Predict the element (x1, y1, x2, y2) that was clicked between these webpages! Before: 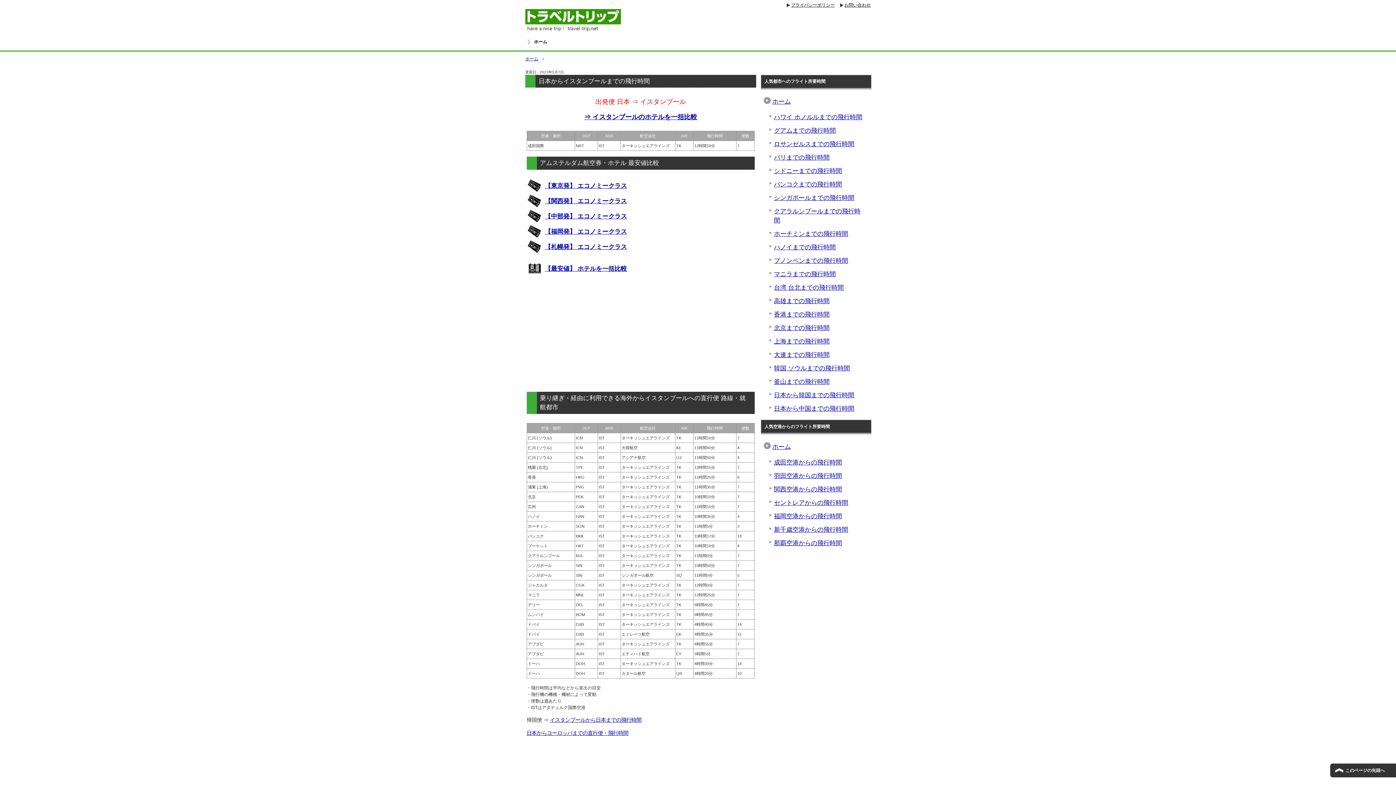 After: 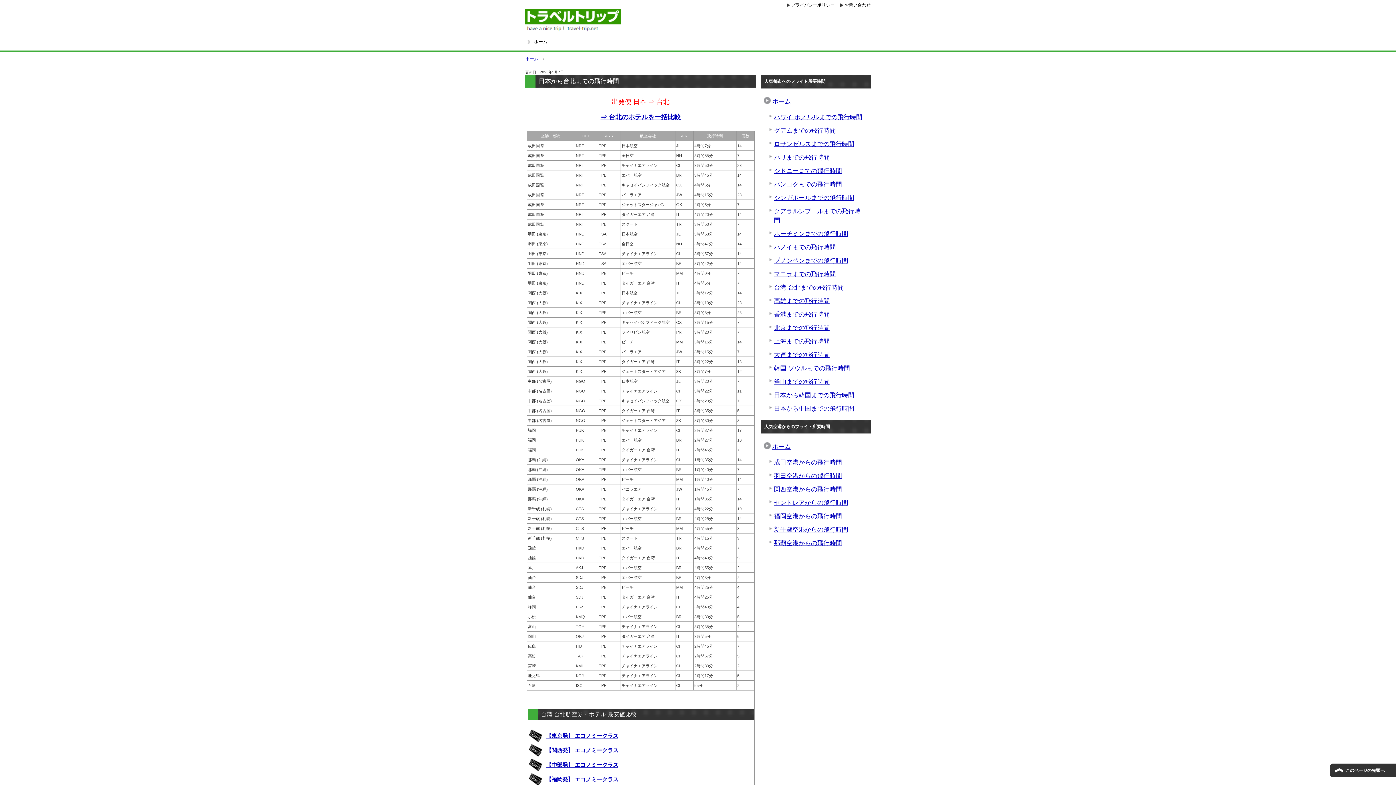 Action: bbox: (768, 281, 869, 294) label: 台湾 台北までの飛行時間